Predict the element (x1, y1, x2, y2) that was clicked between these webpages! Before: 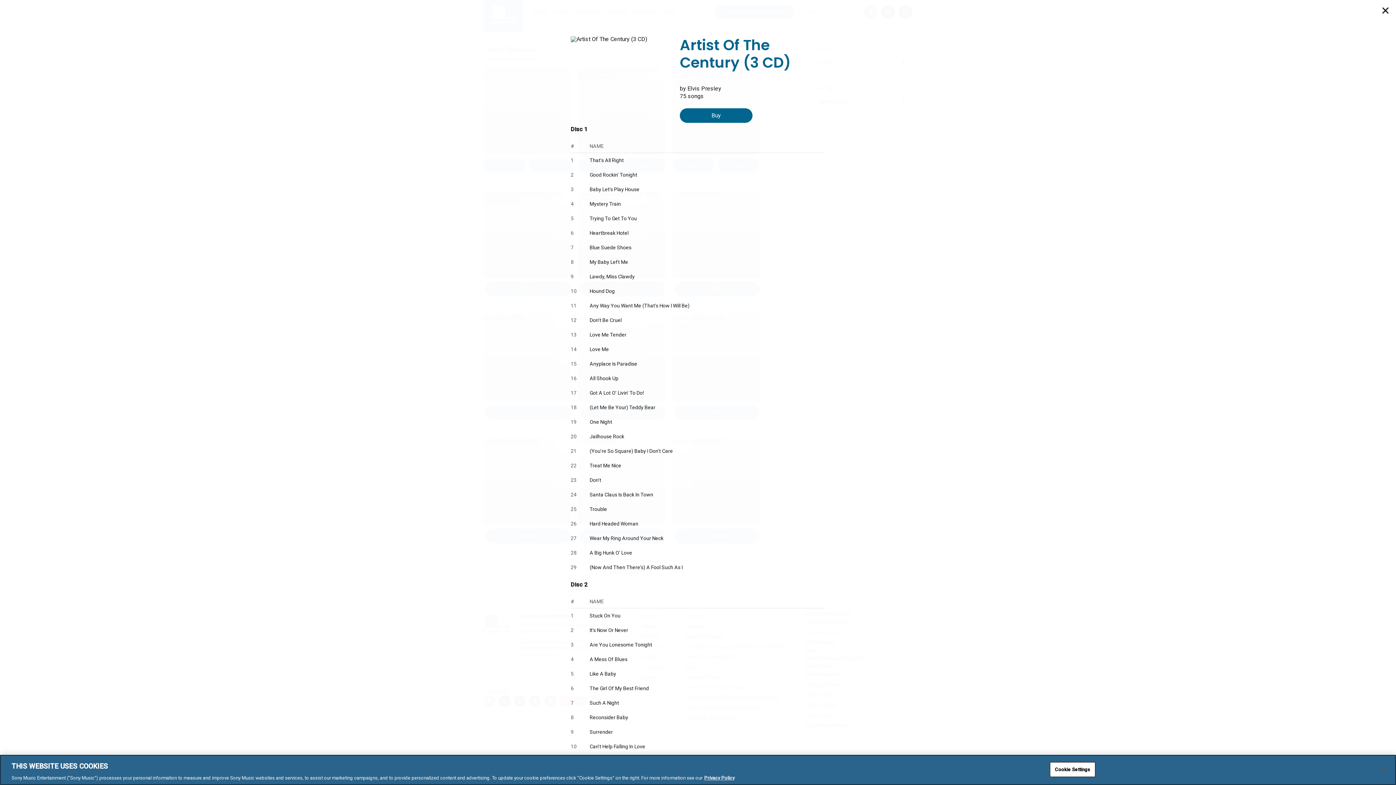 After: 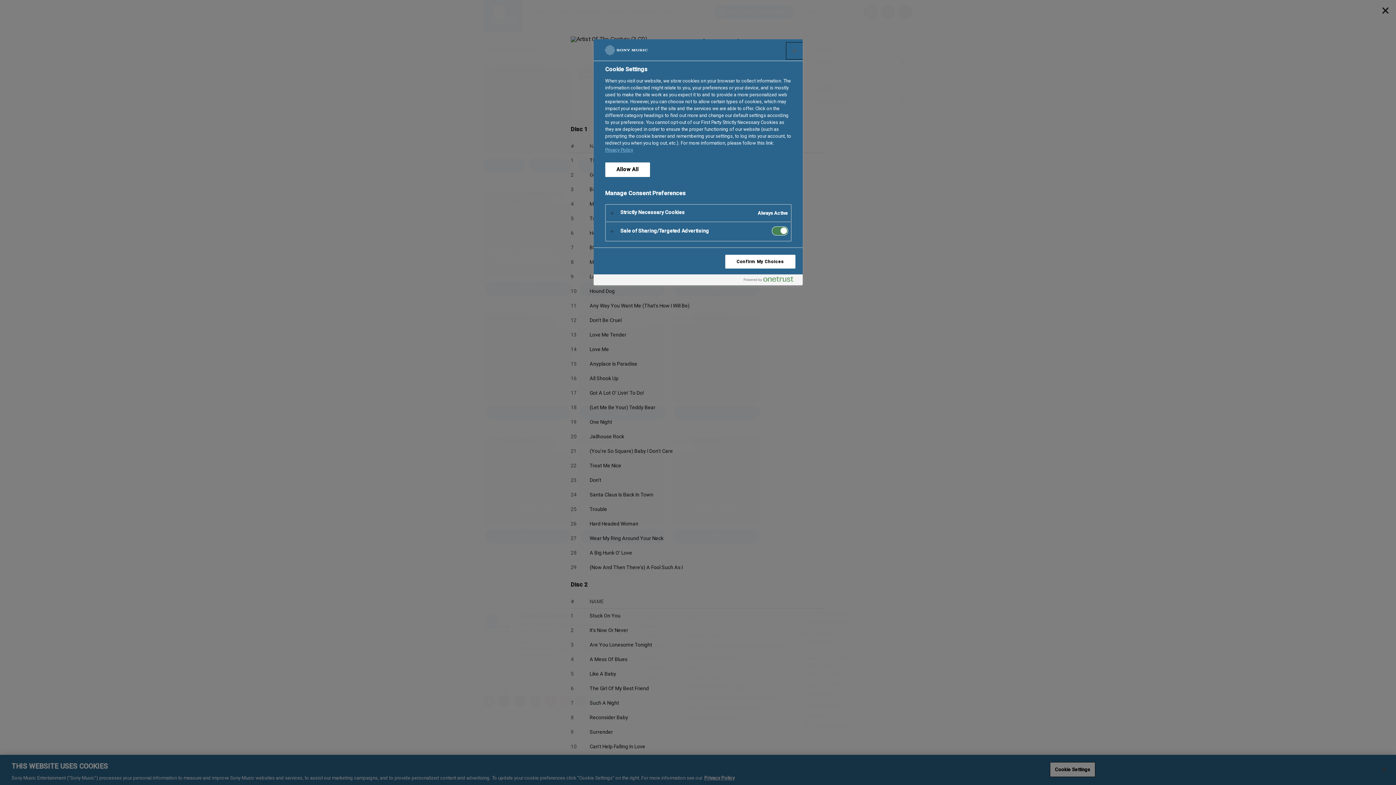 Action: label: Cookie Settings bbox: (1050, 762, 1095, 777)